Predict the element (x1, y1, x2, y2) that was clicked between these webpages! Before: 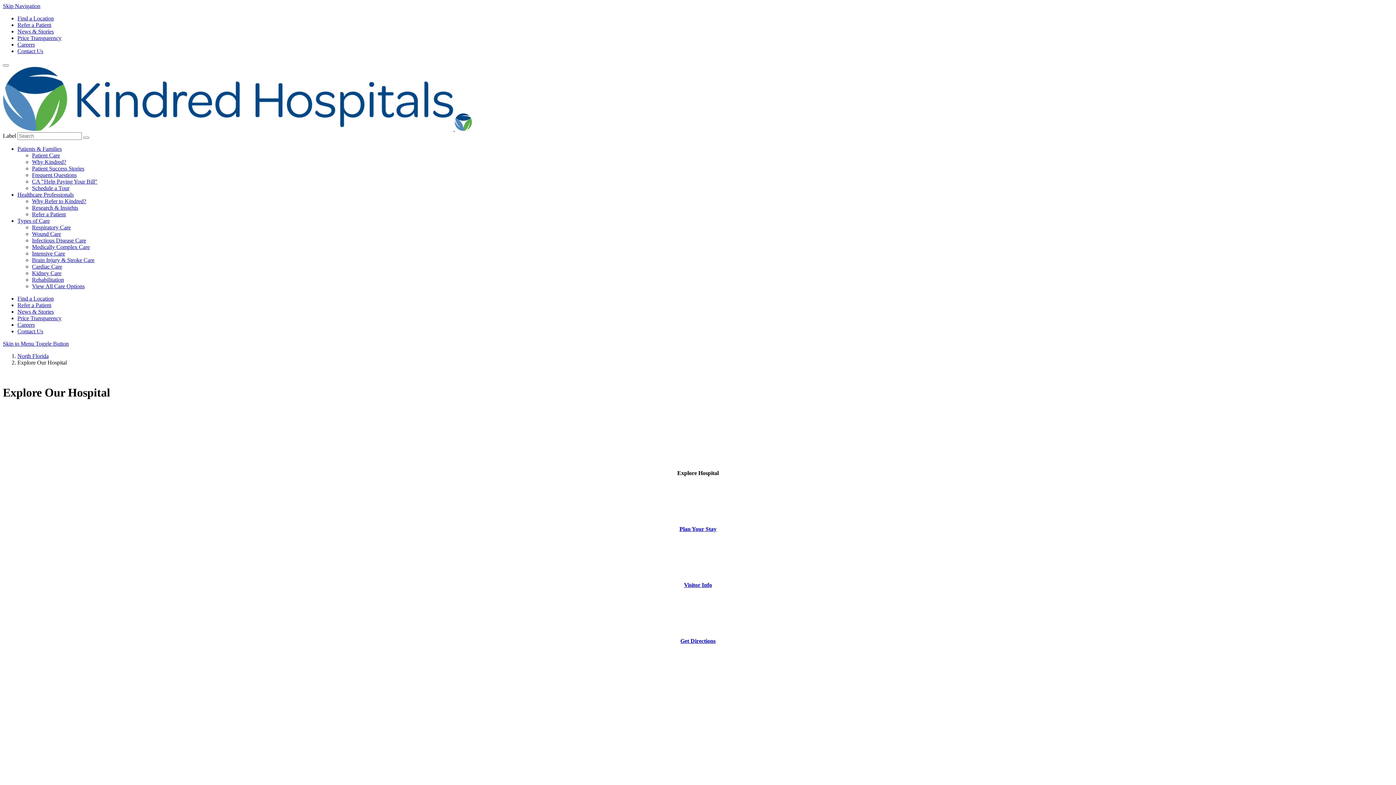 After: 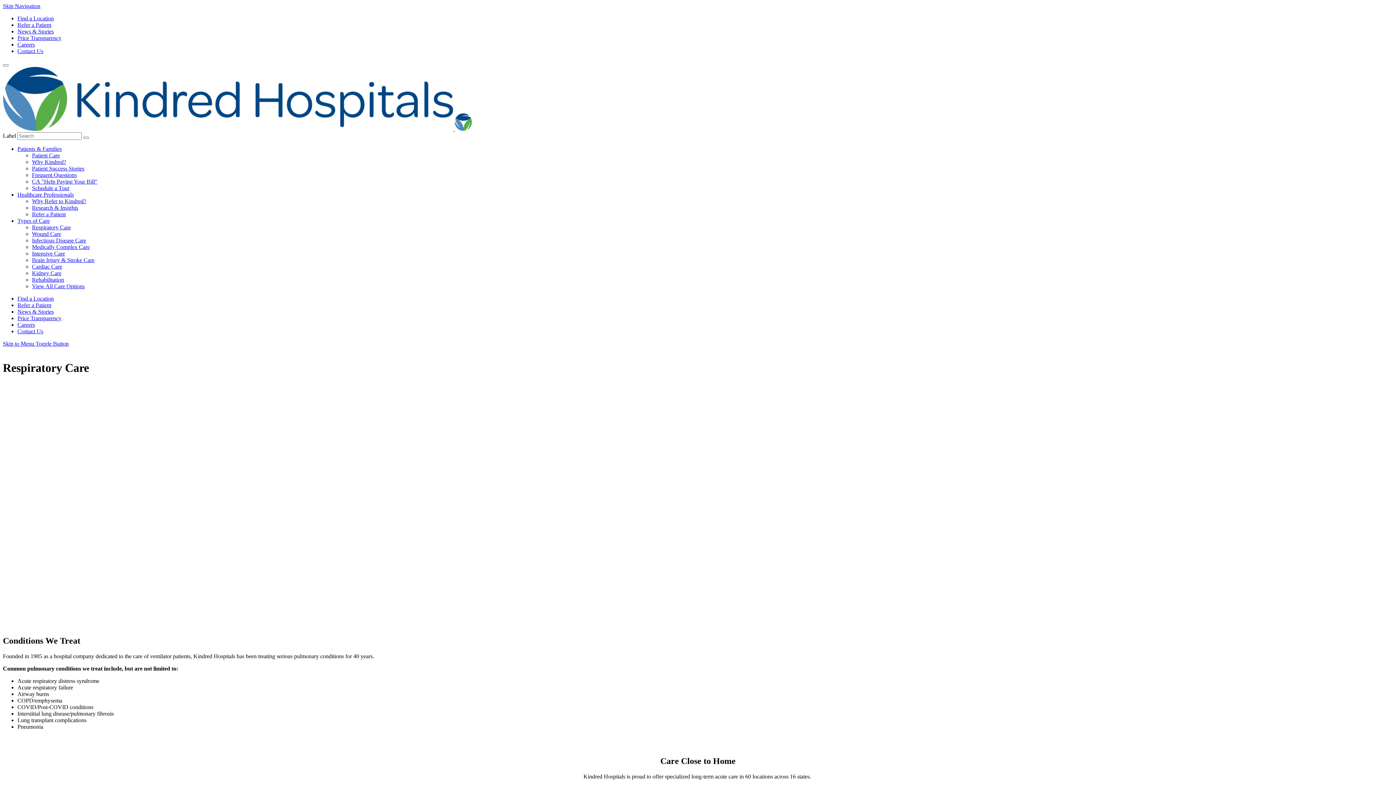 Action: label: Respiratory Care bbox: (32, 224, 70, 230)